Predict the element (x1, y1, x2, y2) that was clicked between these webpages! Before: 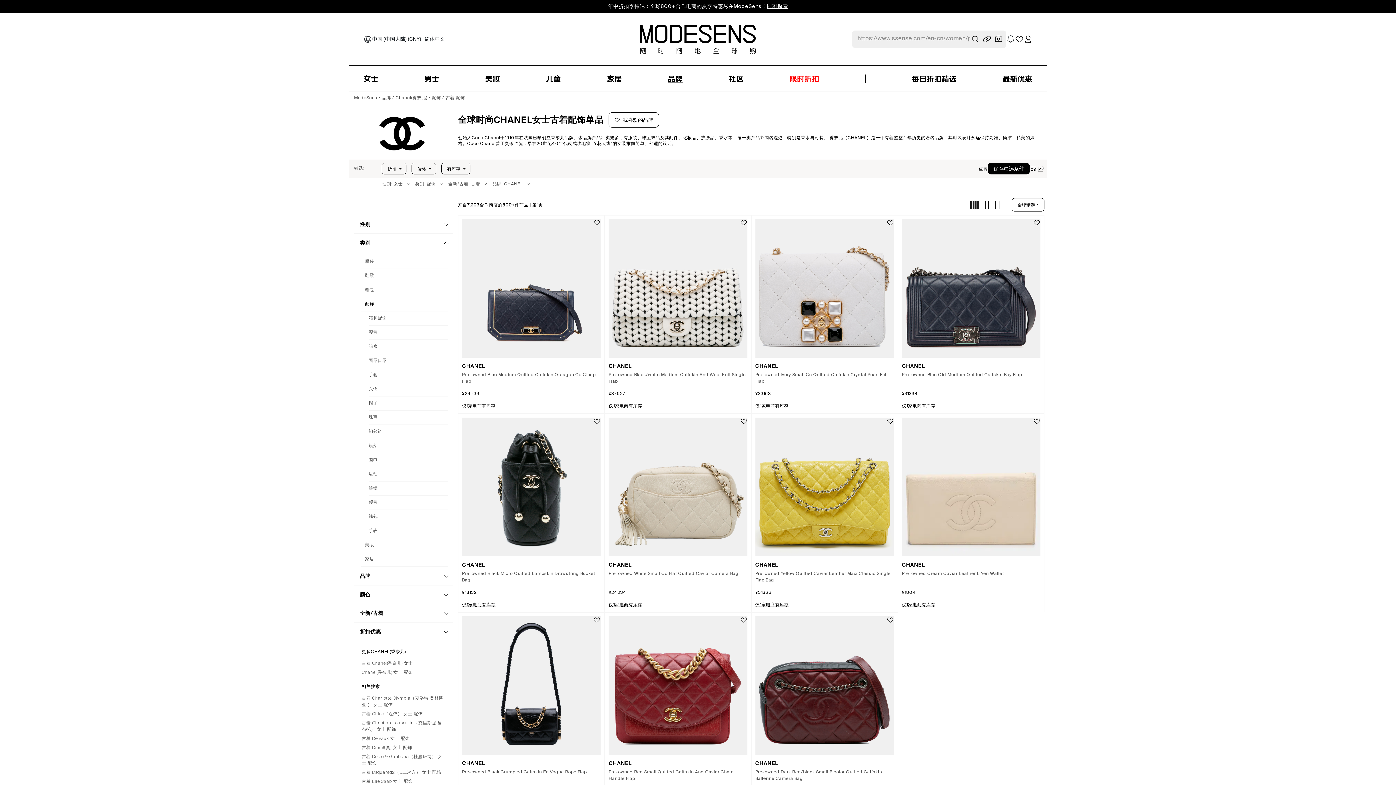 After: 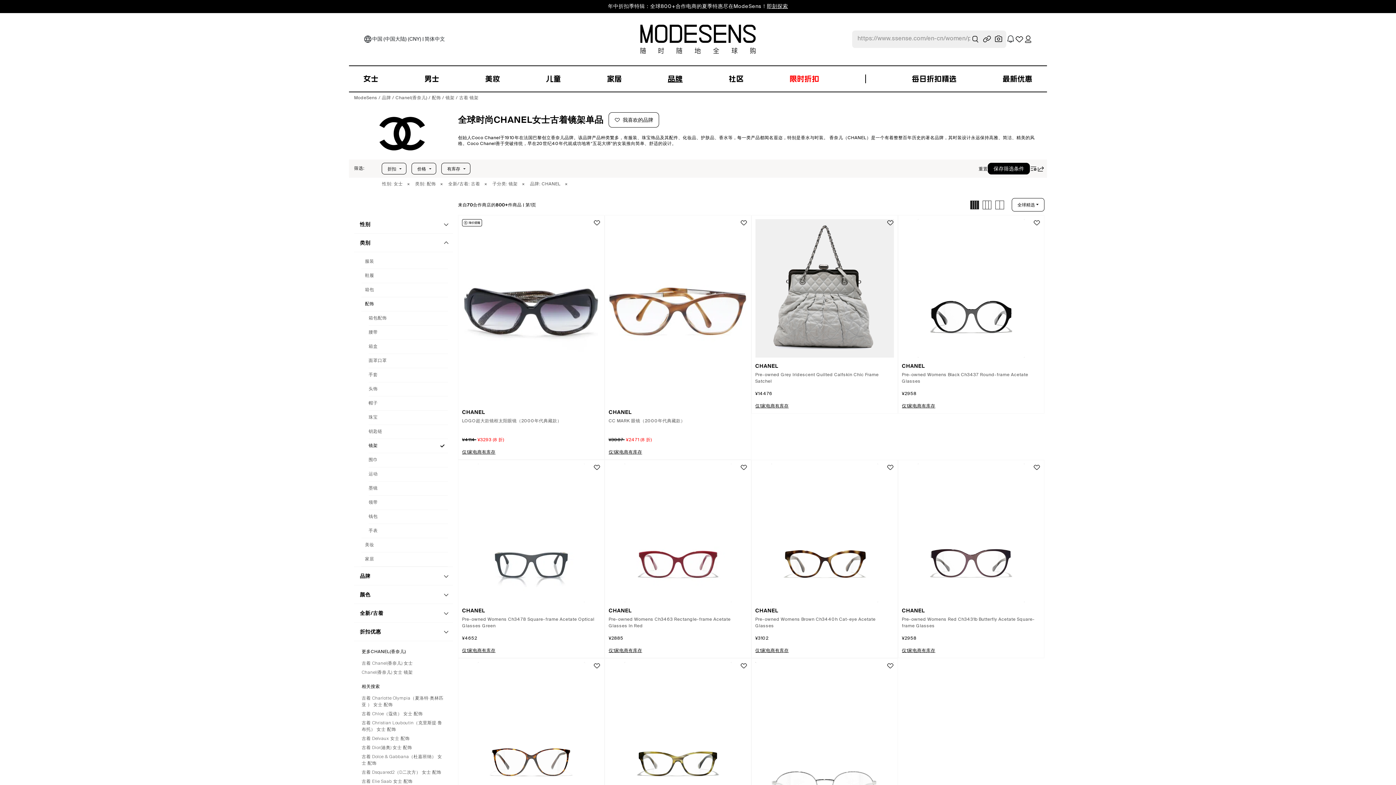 Action: label: 女士 二手 CHANEL(香奈儿) 镜架 bbox: (368, 439, 448, 453)